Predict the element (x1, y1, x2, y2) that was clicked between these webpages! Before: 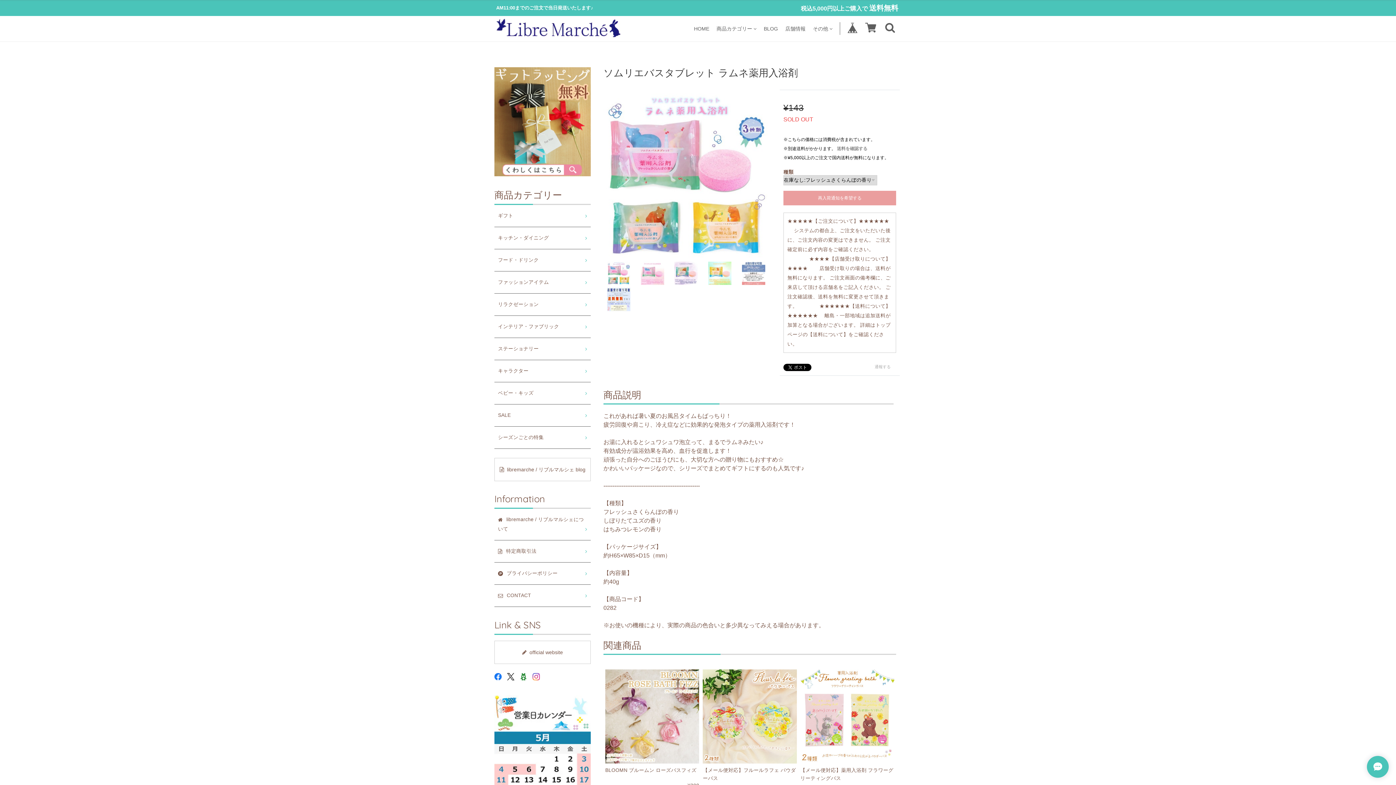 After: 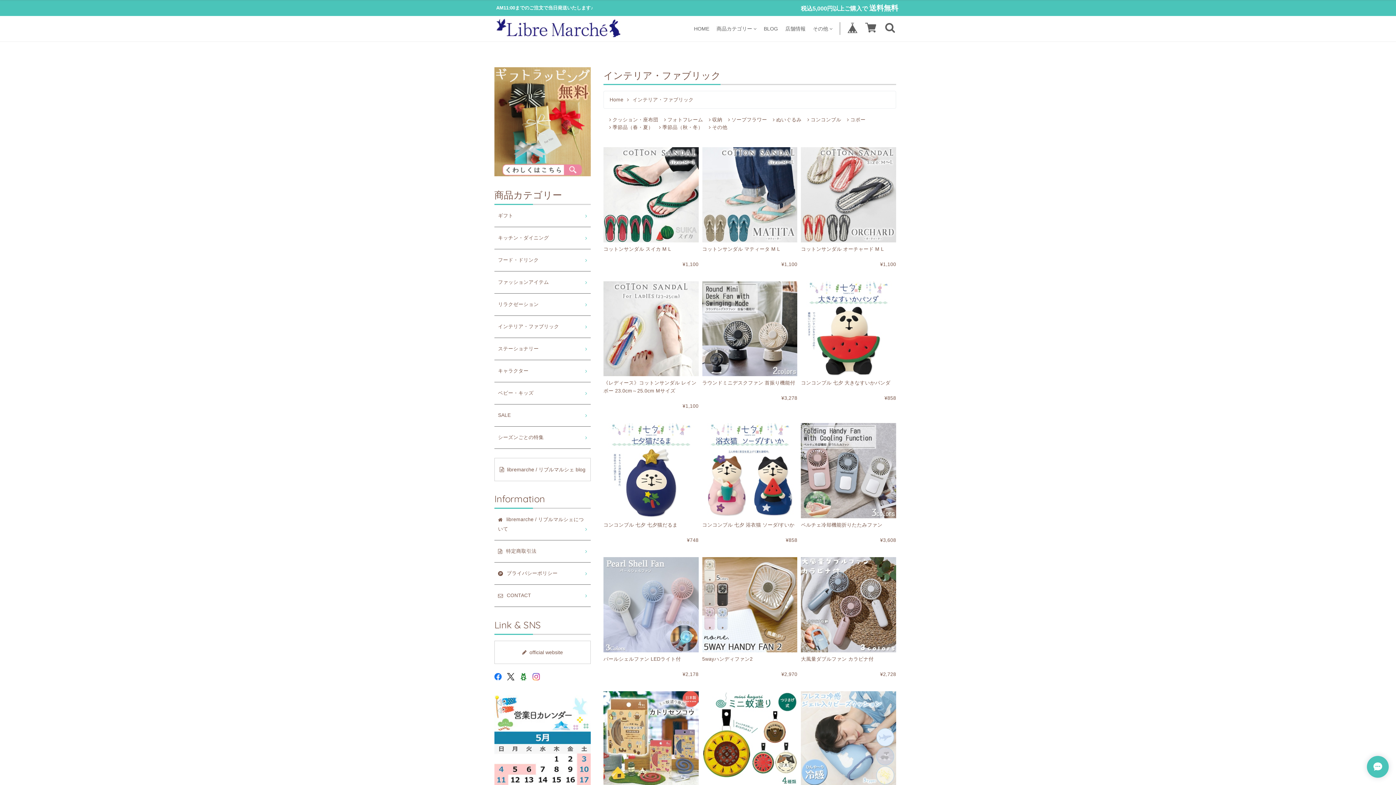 Action: label: インテリア・ファブリック bbox: (494, 316, 590, 338)